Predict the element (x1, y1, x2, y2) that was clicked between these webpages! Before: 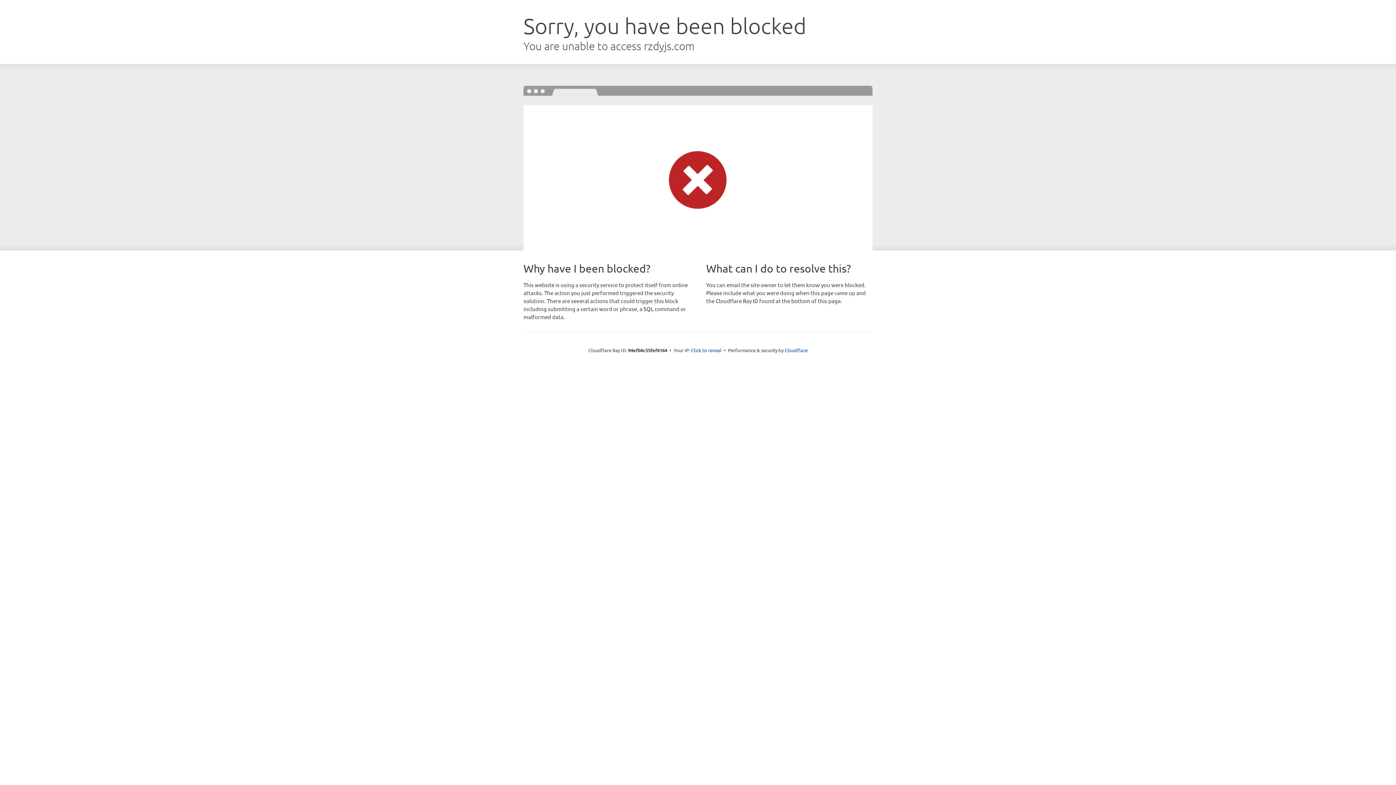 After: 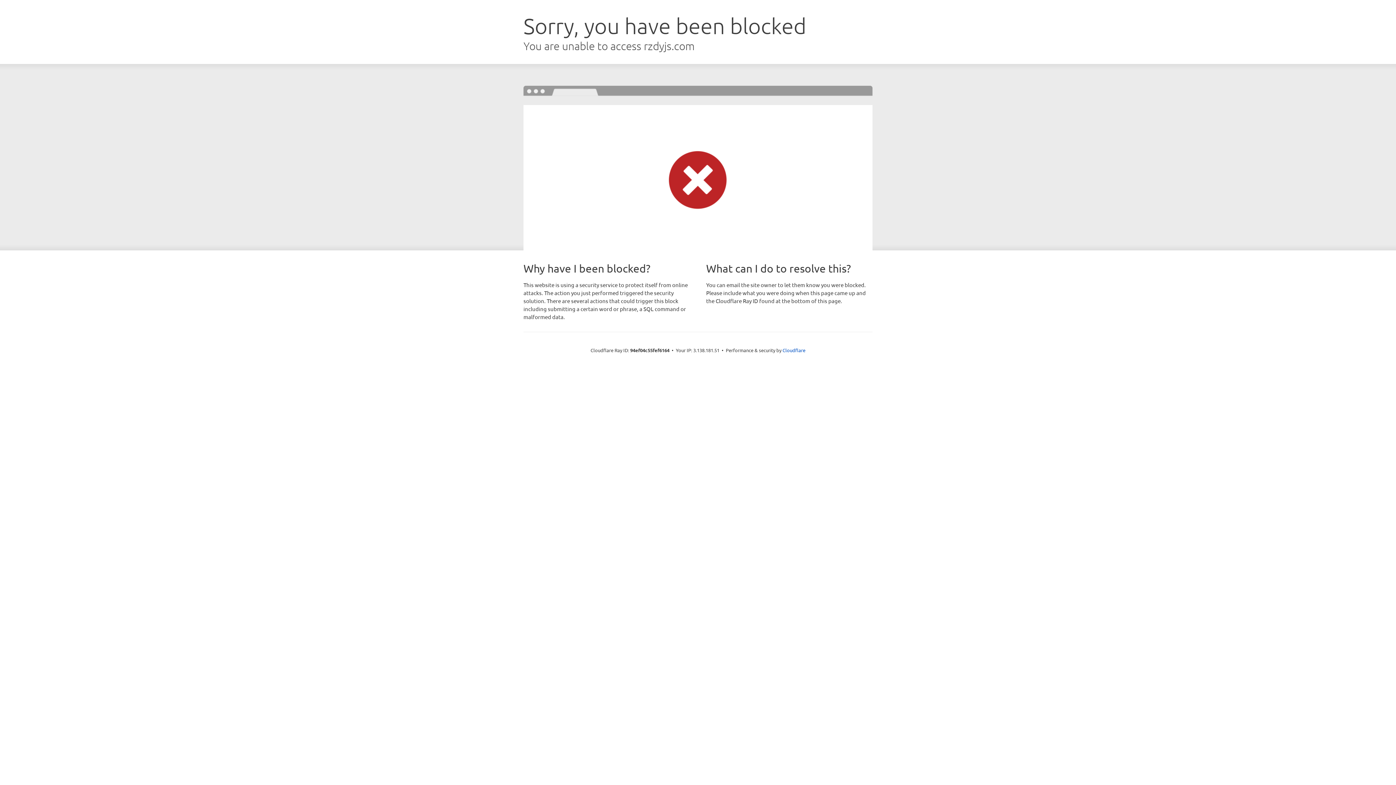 Action: label: Click to reveal bbox: (691, 346, 721, 353)